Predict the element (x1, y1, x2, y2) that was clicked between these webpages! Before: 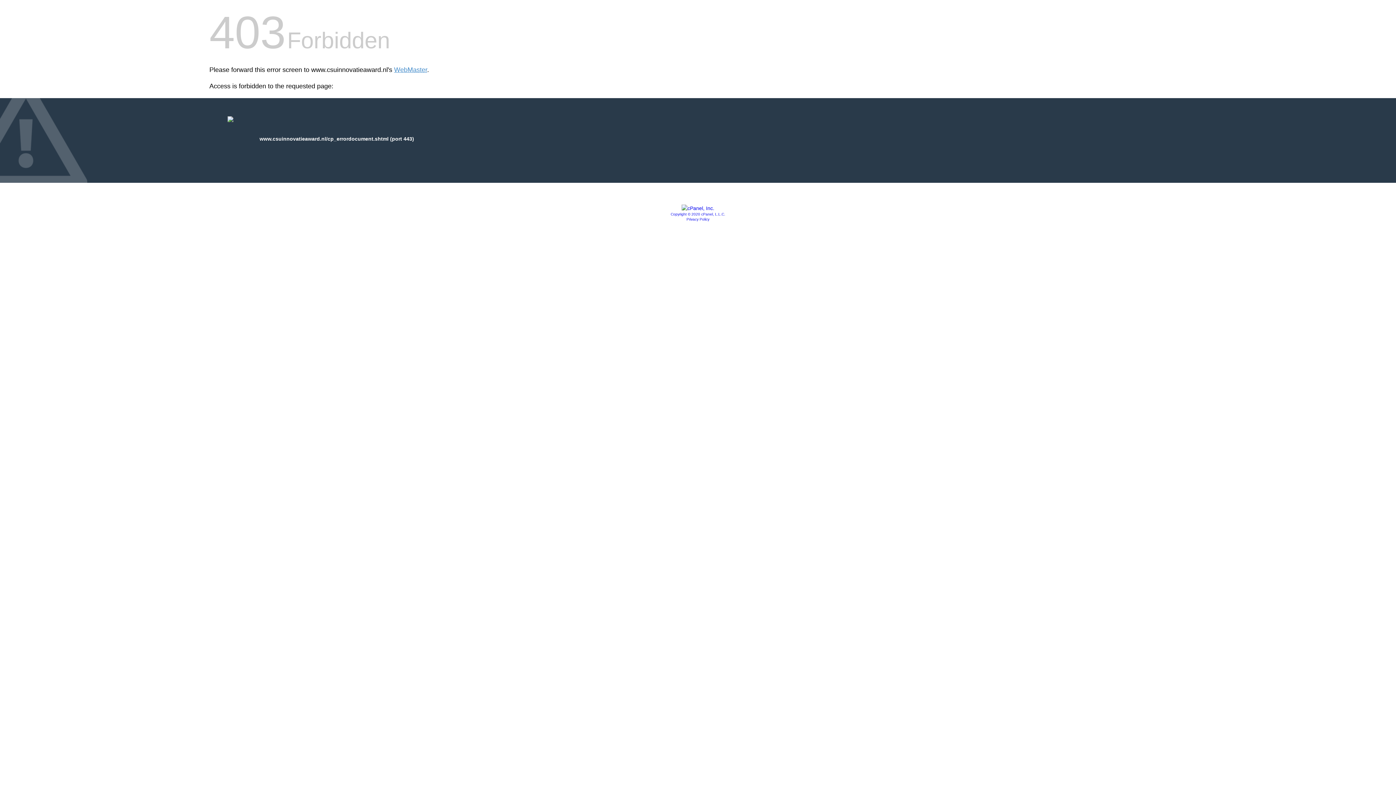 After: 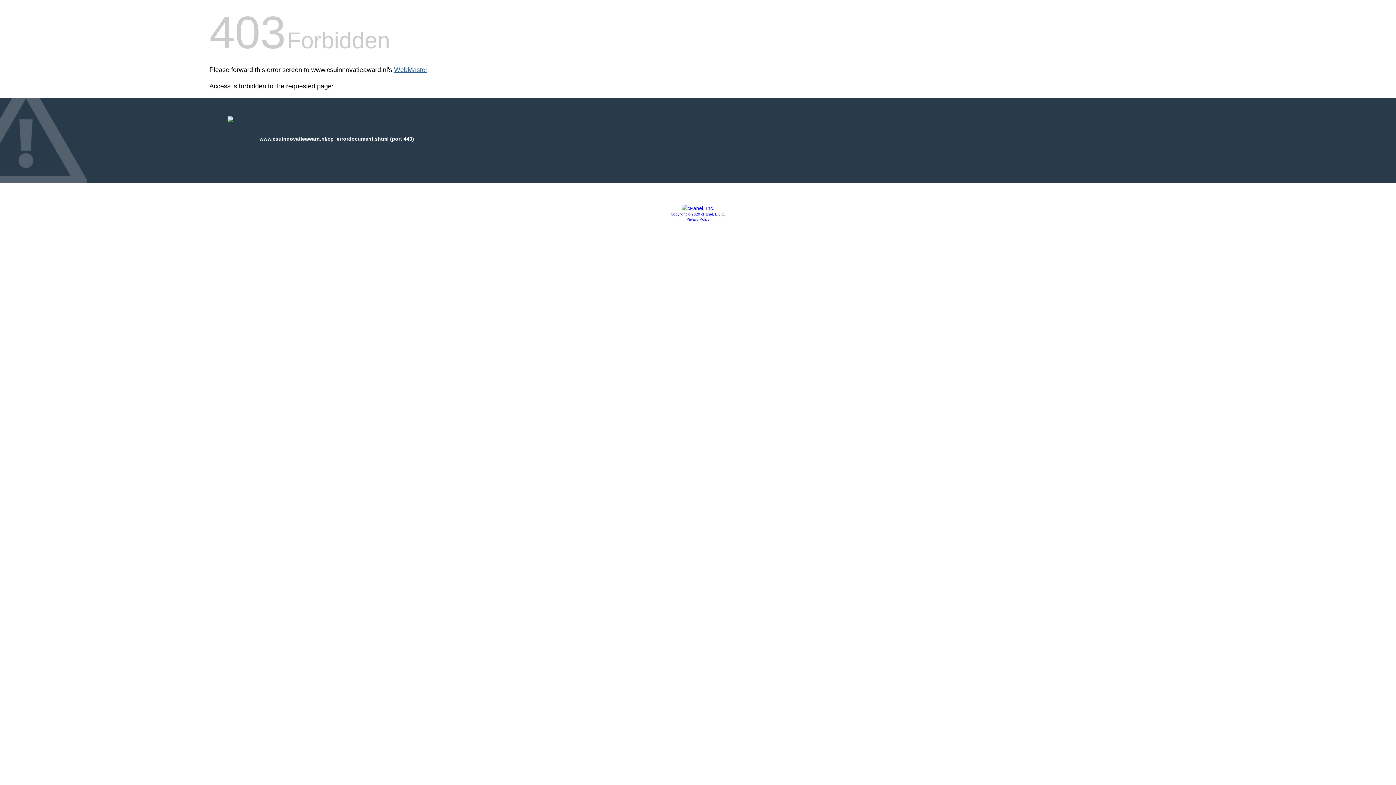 Action: bbox: (394, 66, 427, 73) label: WebMaster